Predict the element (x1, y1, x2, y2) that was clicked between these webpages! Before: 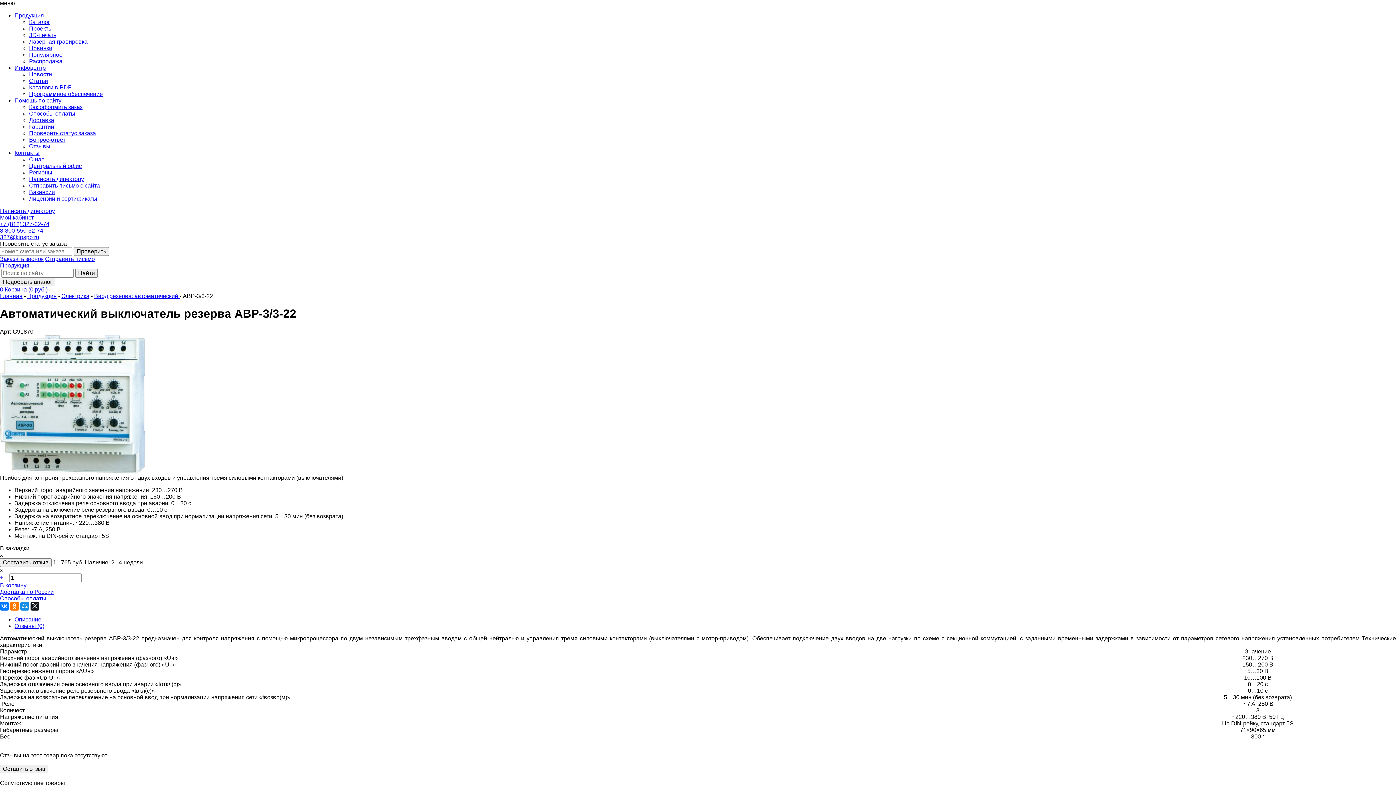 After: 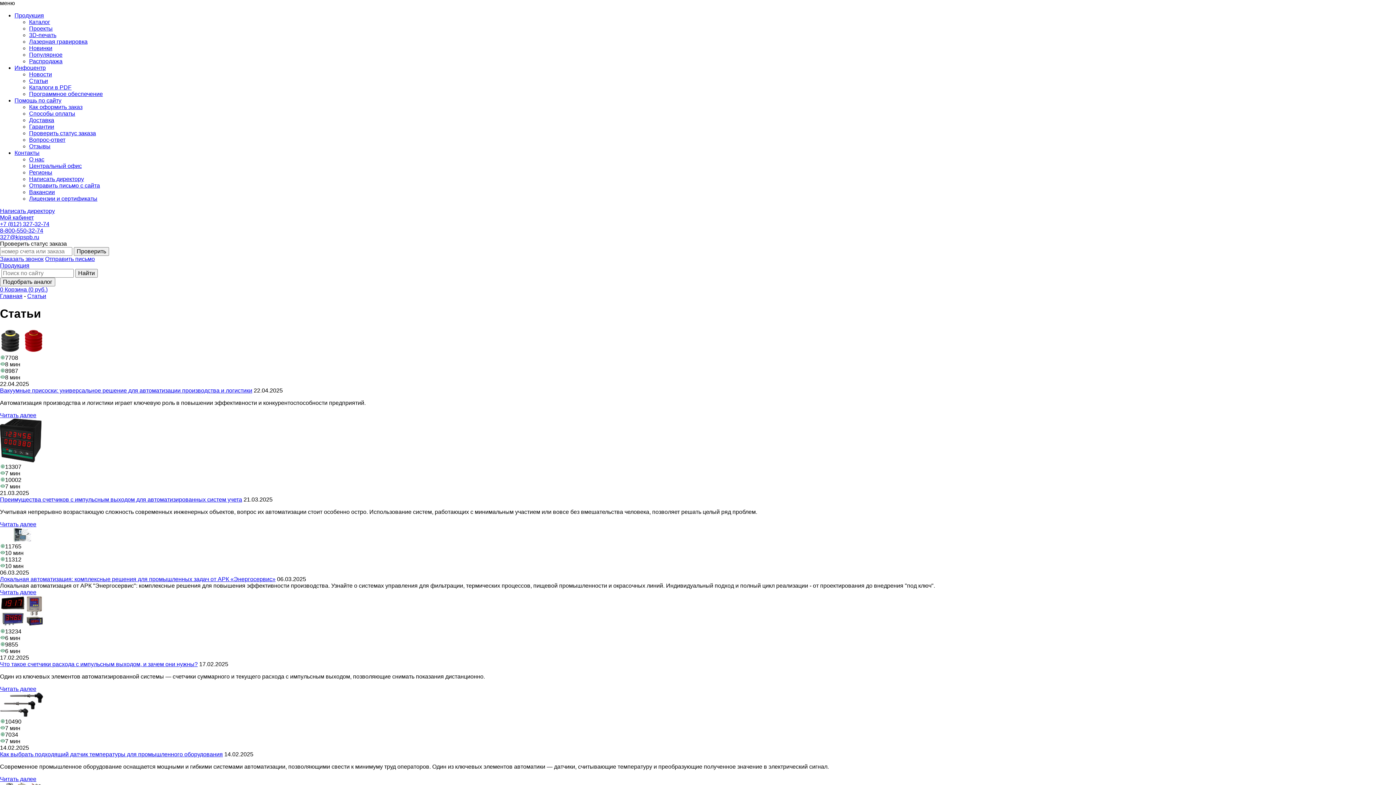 Action: label: Статьи bbox: (29, 77, 48, 84)